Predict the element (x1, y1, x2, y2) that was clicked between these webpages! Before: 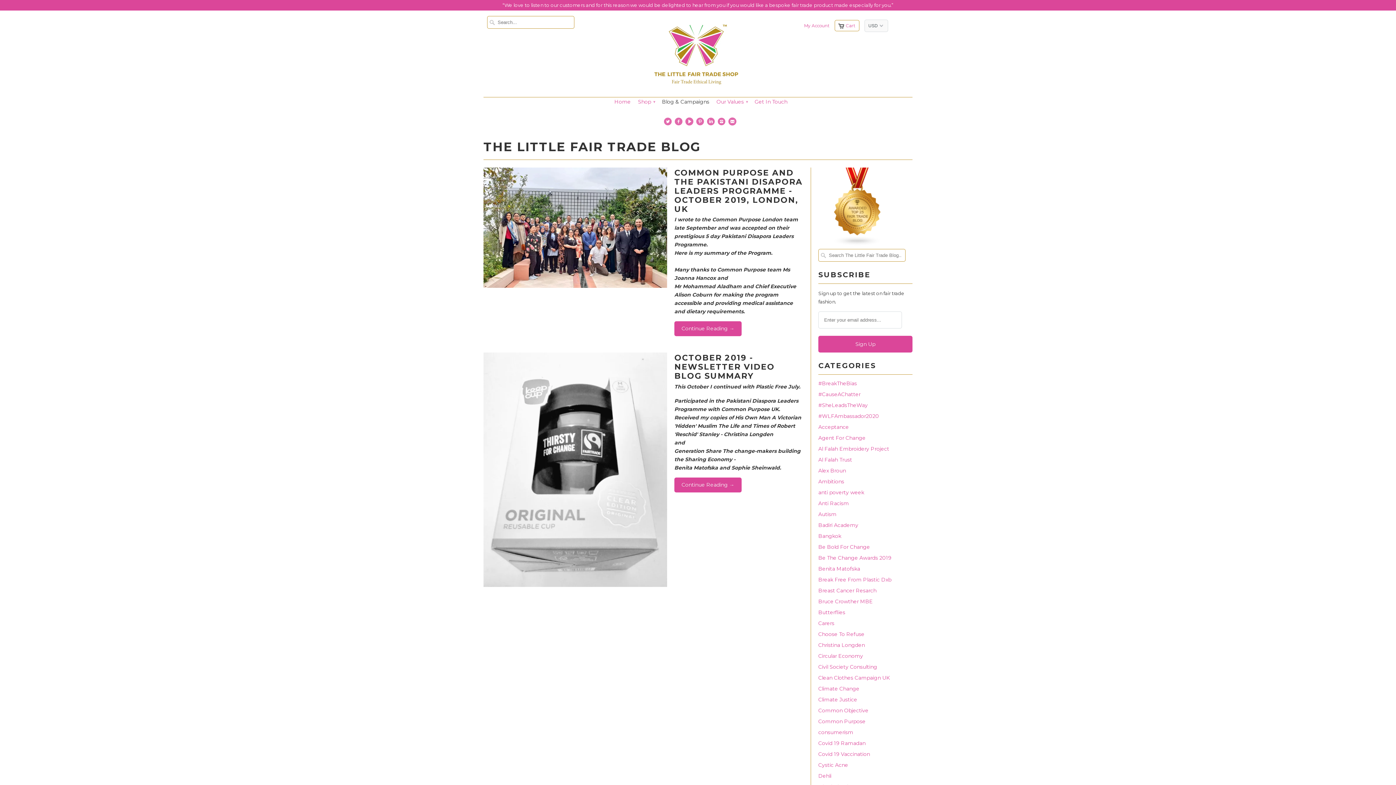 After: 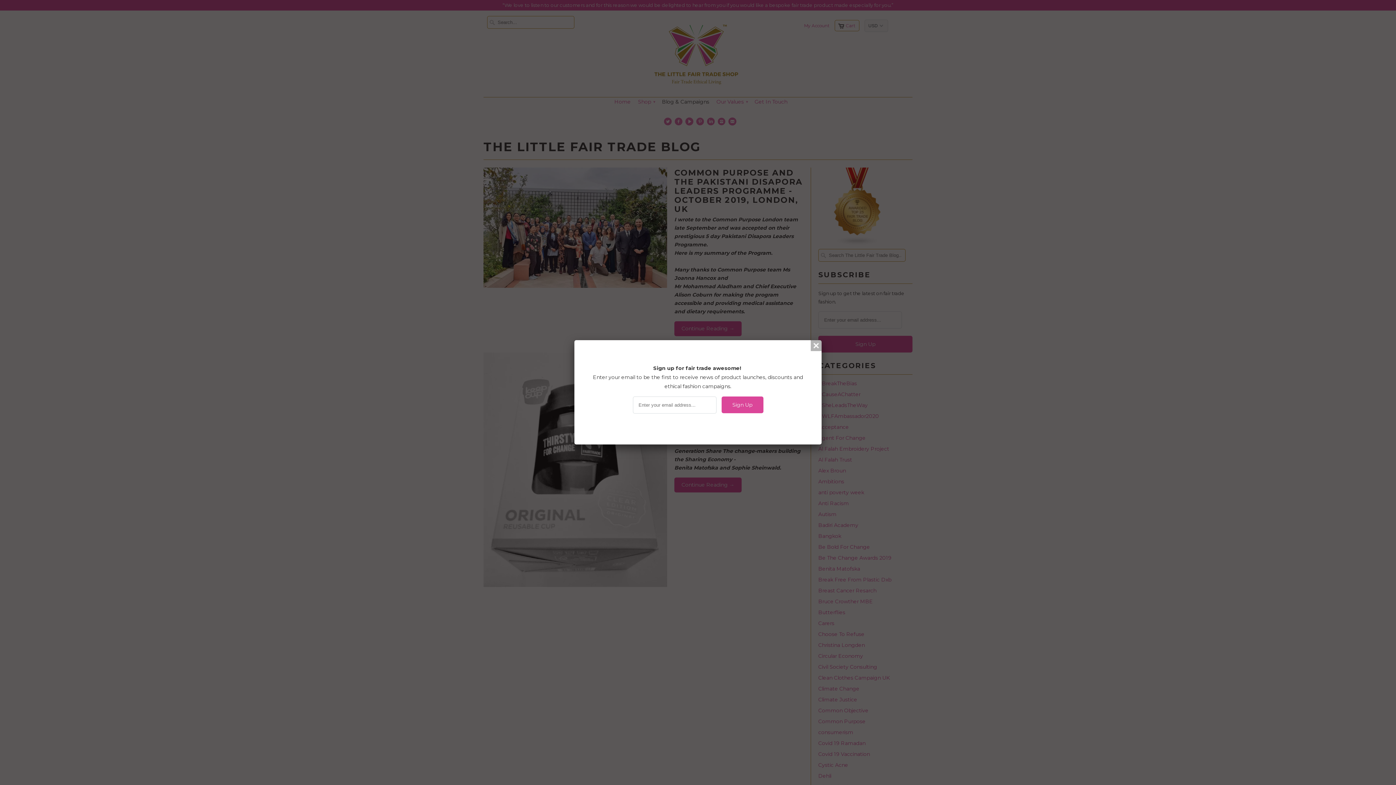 Action: bbox: (818, 241, 897, 247)